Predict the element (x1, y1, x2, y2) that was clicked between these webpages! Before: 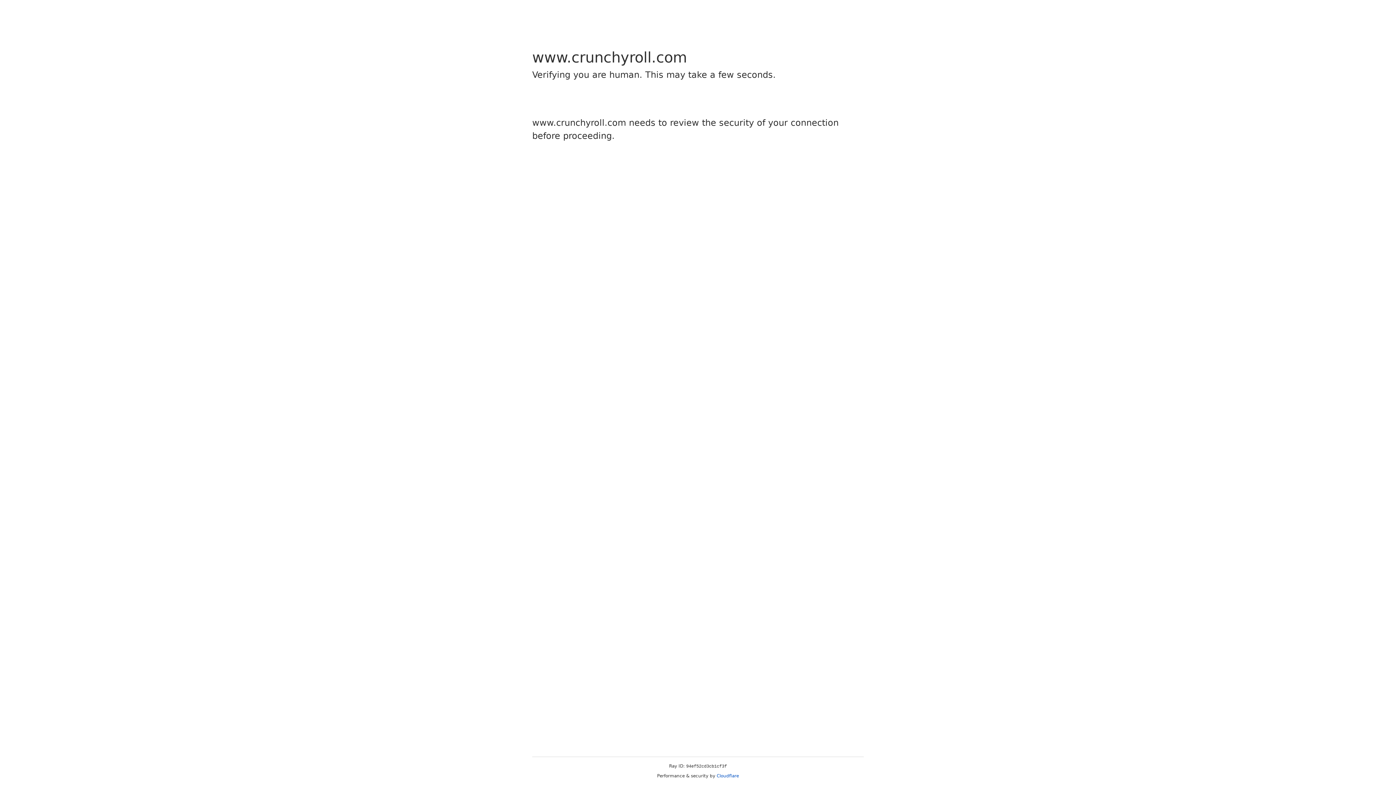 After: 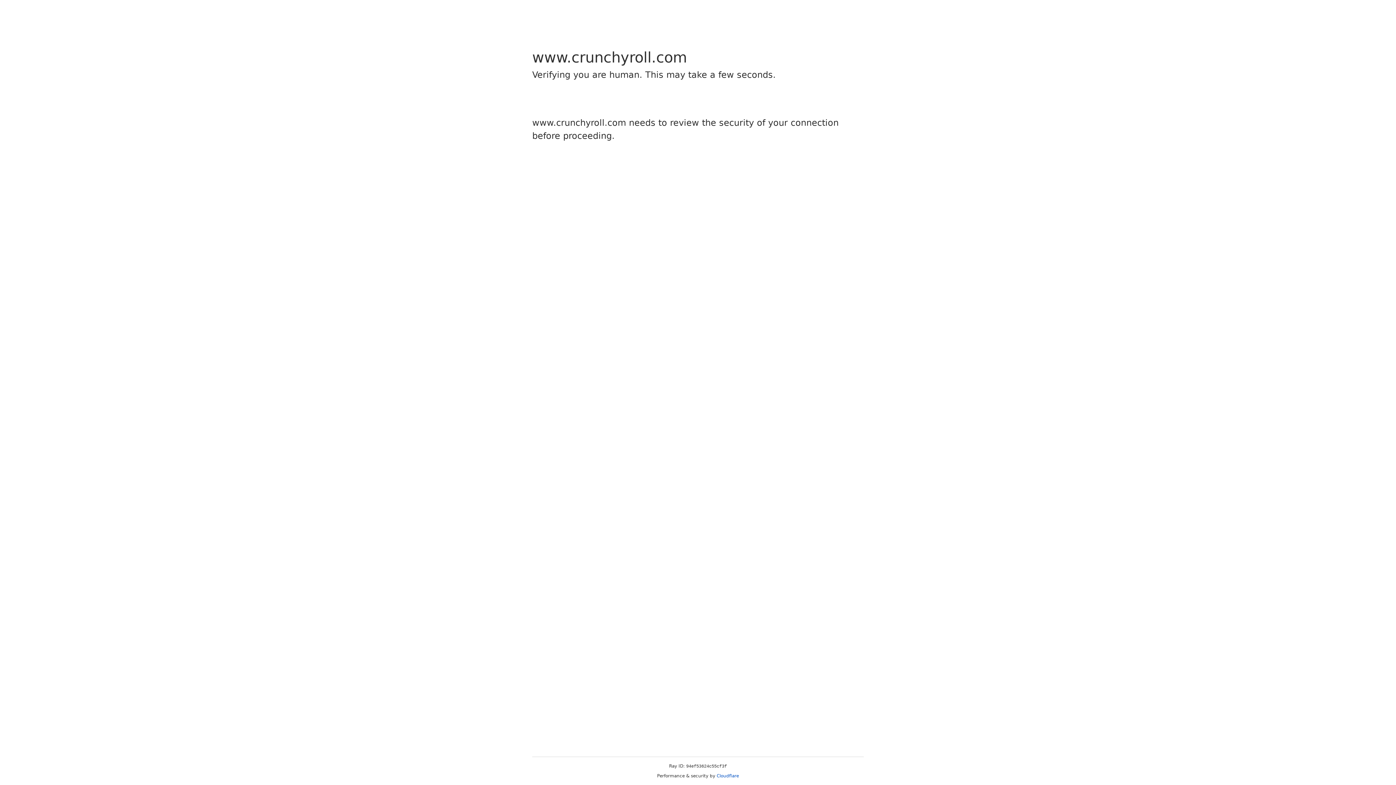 Action: bbox: (716, 773, 739, 778) label: Cloudflare